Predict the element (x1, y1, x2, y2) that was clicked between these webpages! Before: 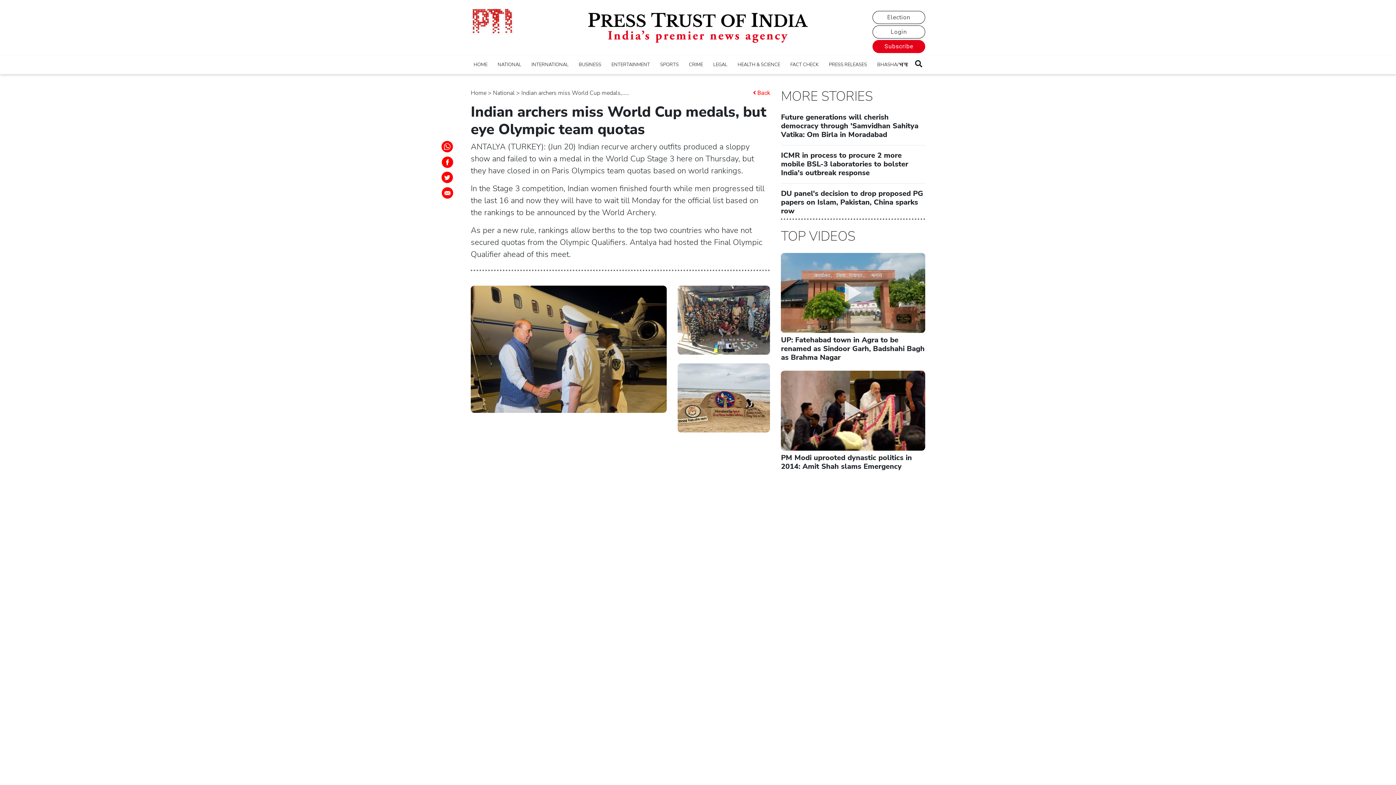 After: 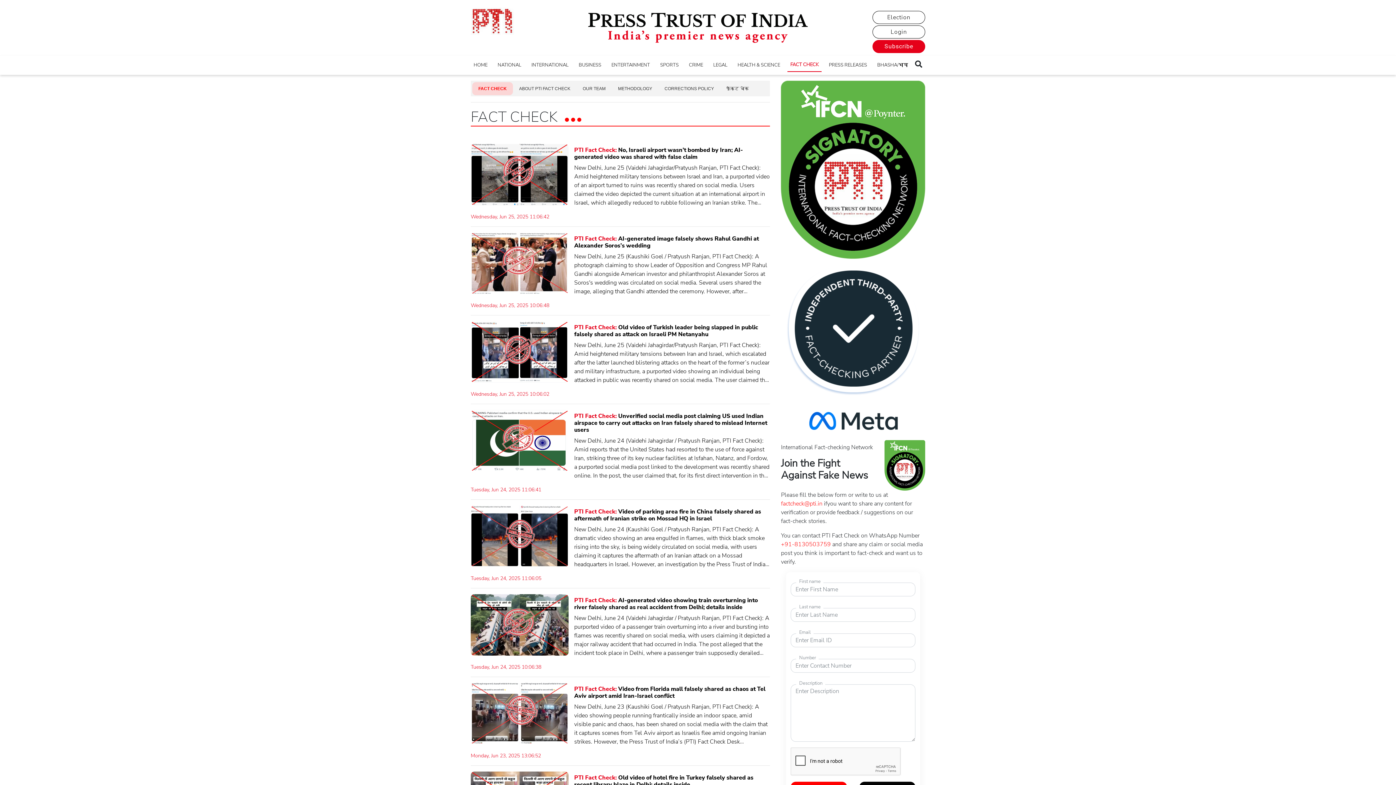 Action: bbox: (787, 58, 821, 71) label: FACT CHECK